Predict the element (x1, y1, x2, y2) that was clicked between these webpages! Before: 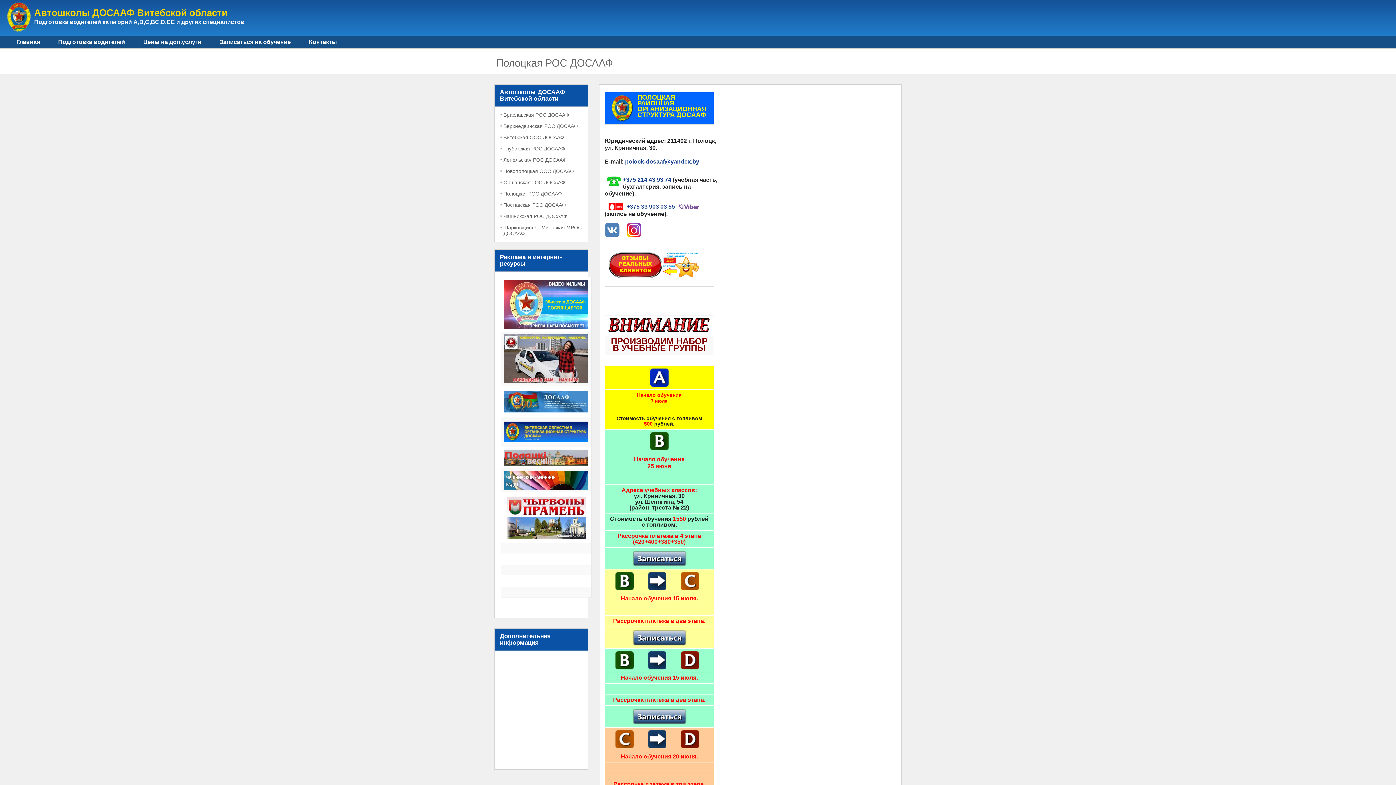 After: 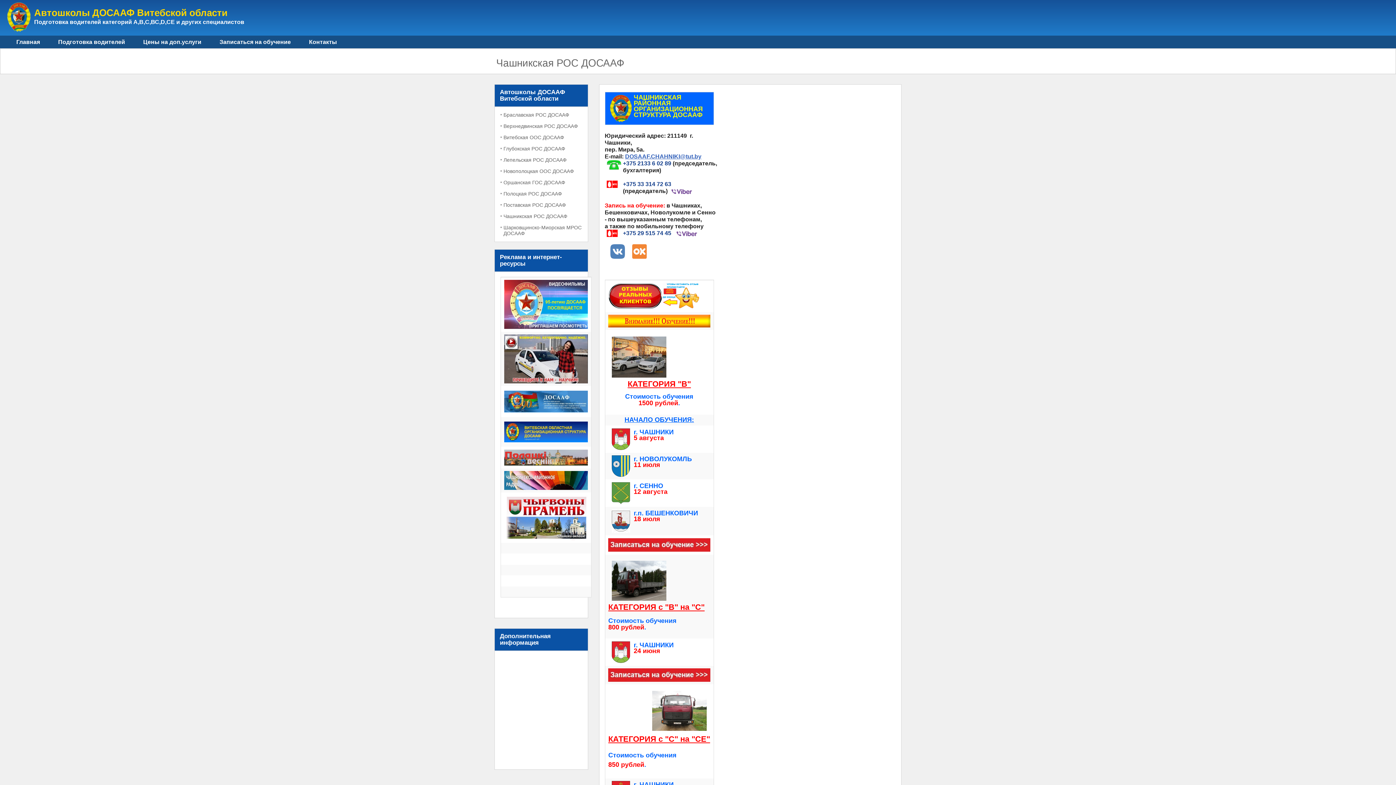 Action: bbox: (503, 213, 567, 219) label: Чашникская РОС ДОСААФ